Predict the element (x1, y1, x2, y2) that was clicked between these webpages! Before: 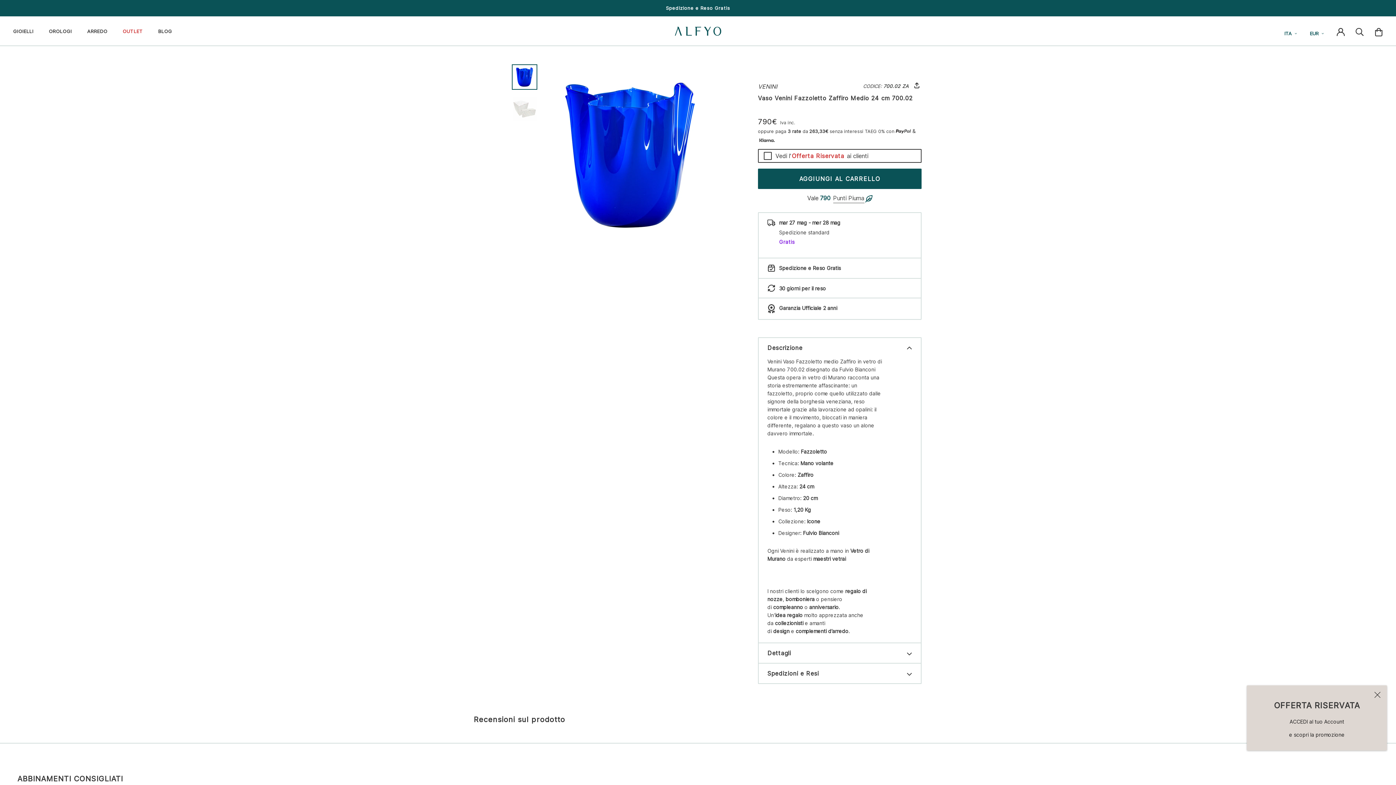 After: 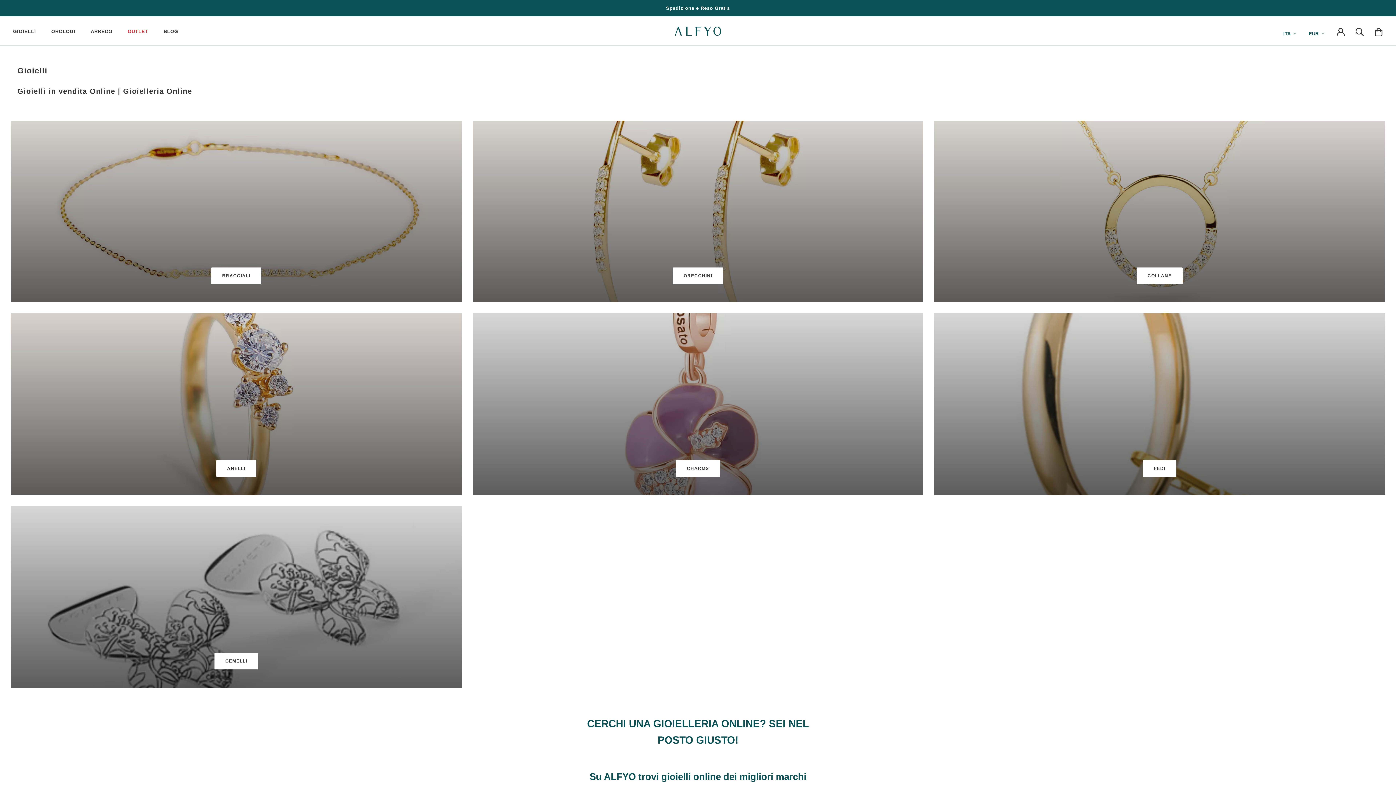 Action: bbox: (13, 28, 33, 34) label: GIOIELLI
GIOIELLI